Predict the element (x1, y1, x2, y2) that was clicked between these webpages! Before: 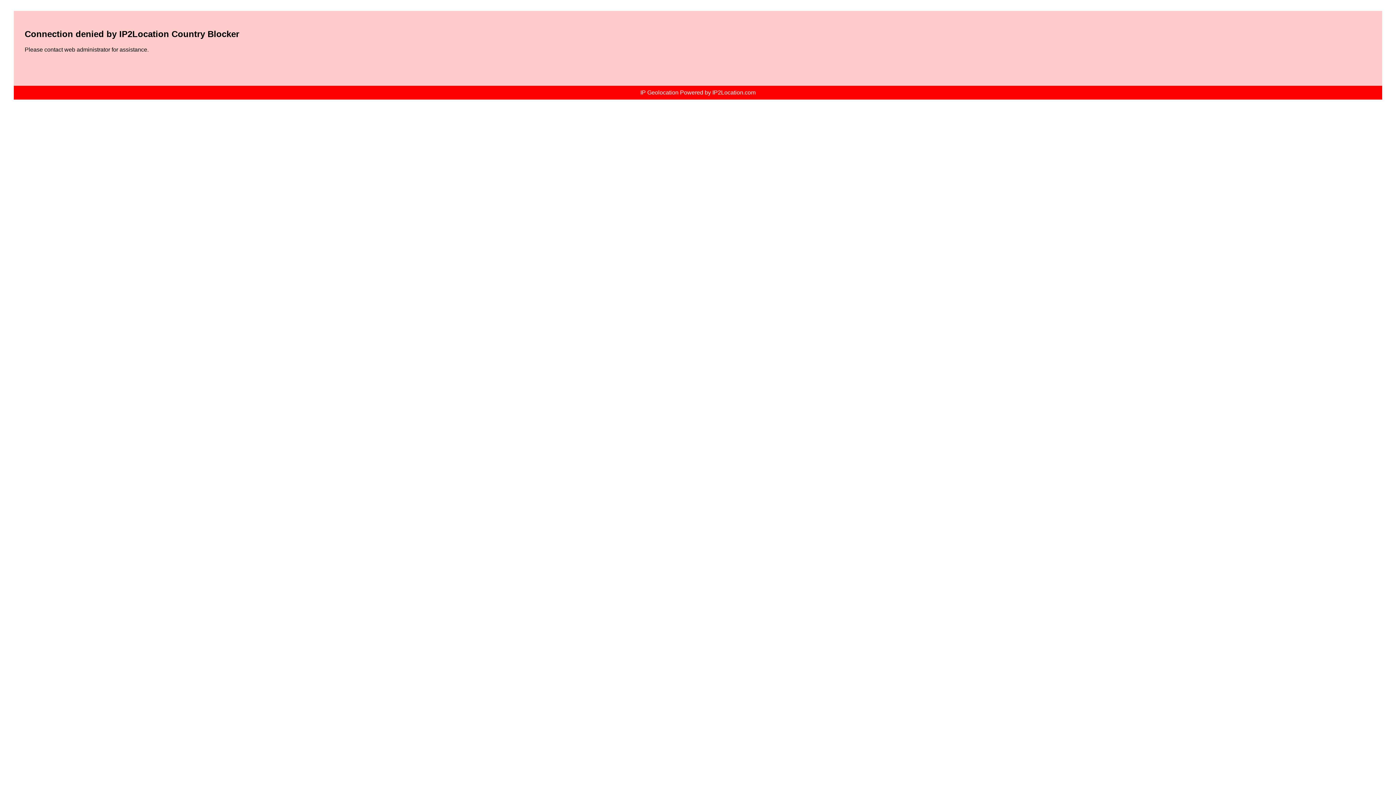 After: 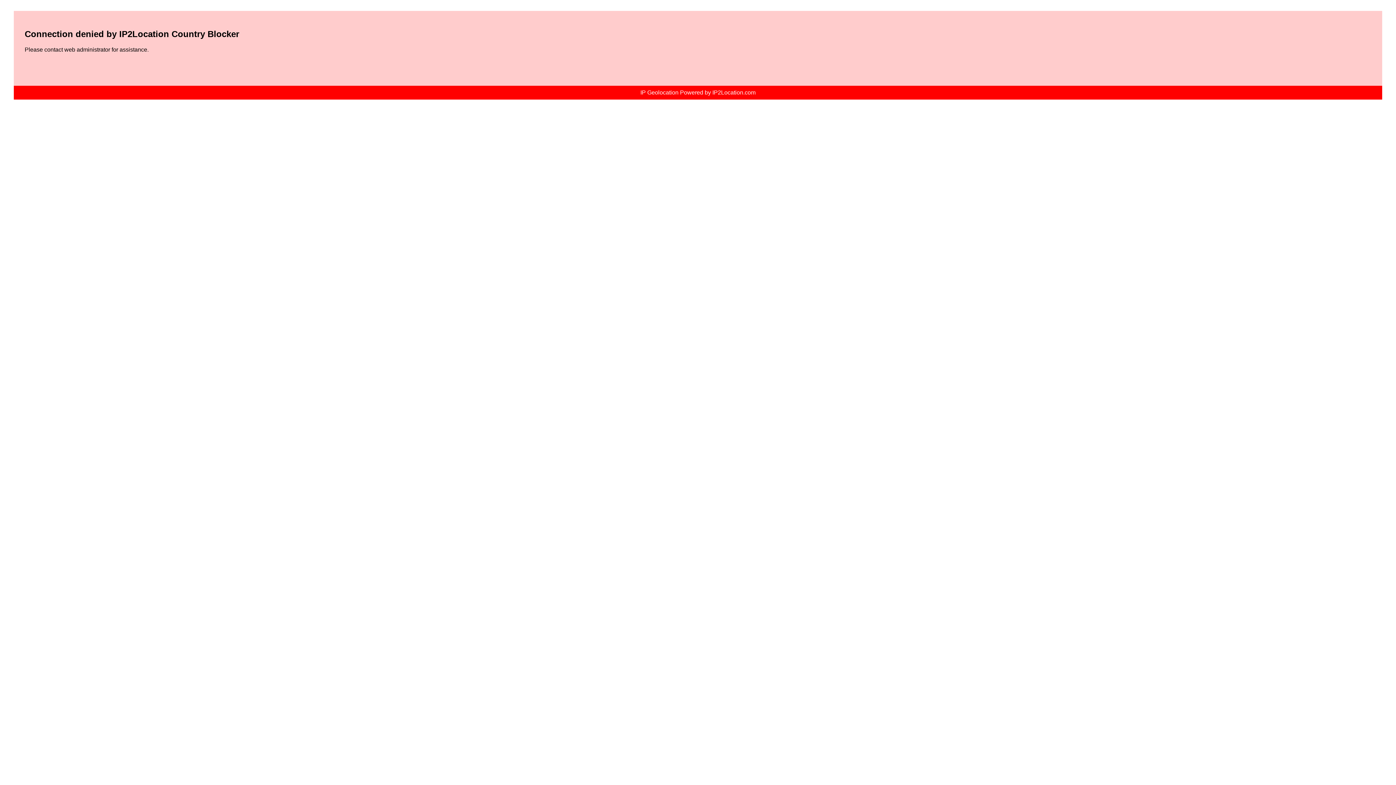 Action: bbox: (640, 89, 755, 95) label: IP Geolocation Powered by IP2Location.com